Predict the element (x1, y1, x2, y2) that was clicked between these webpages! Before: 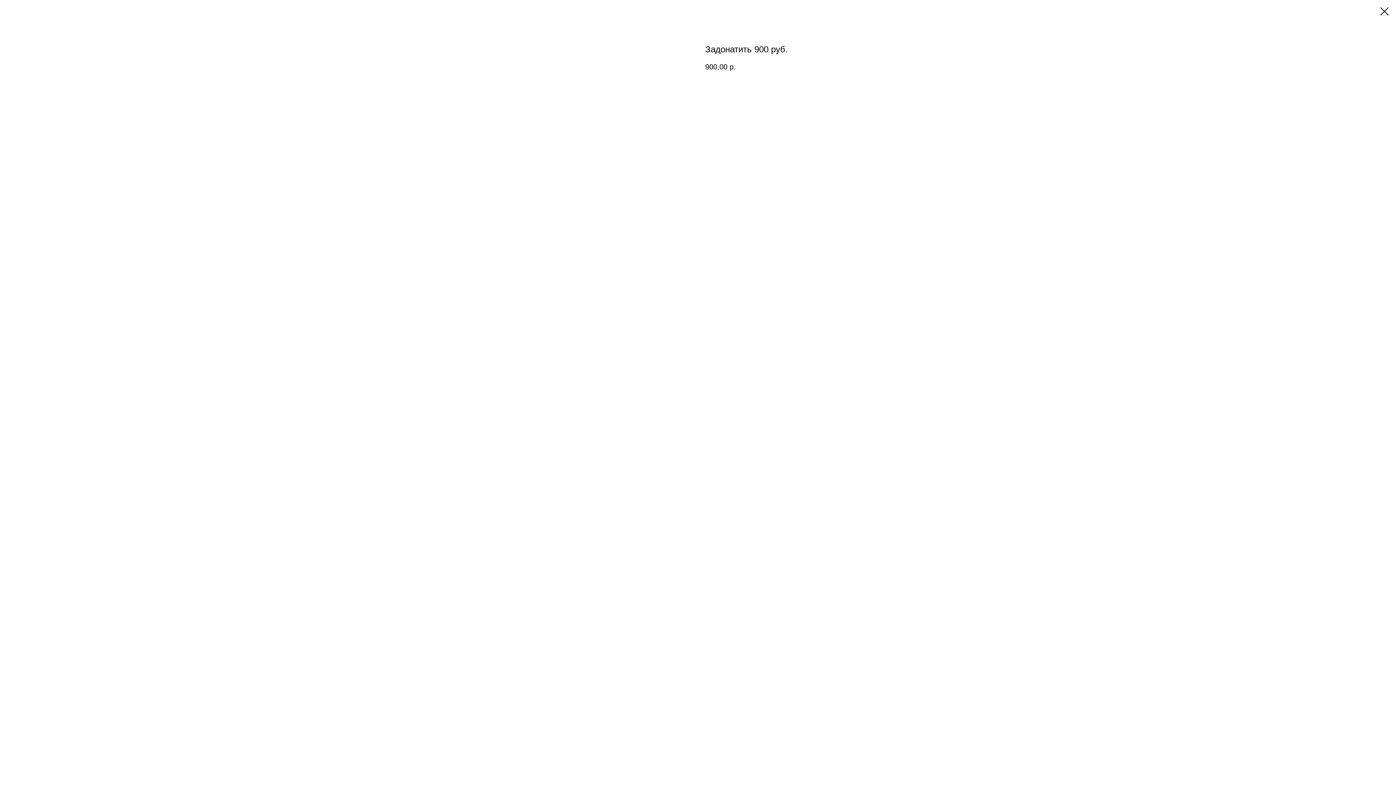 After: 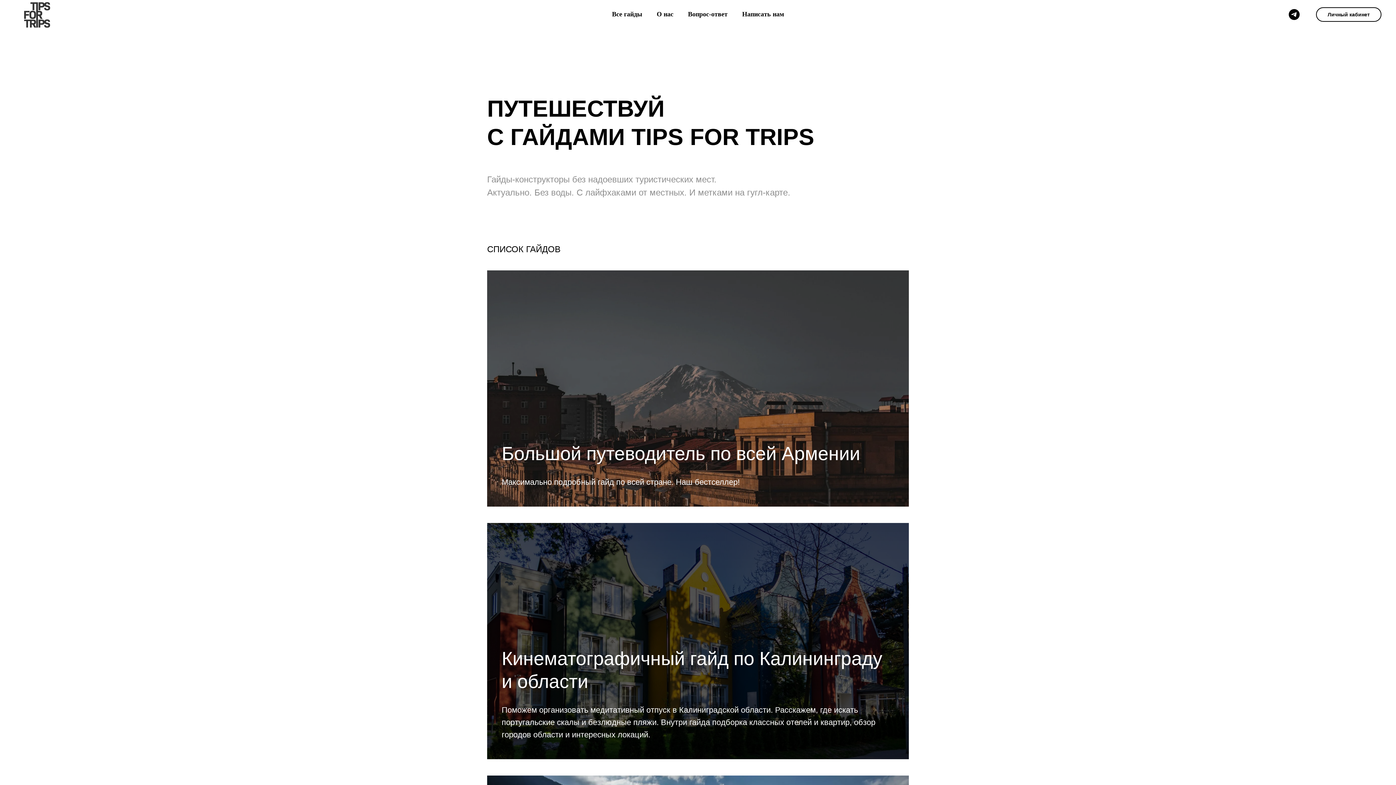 Action: bbox: (1380, 7, 1389, 15)